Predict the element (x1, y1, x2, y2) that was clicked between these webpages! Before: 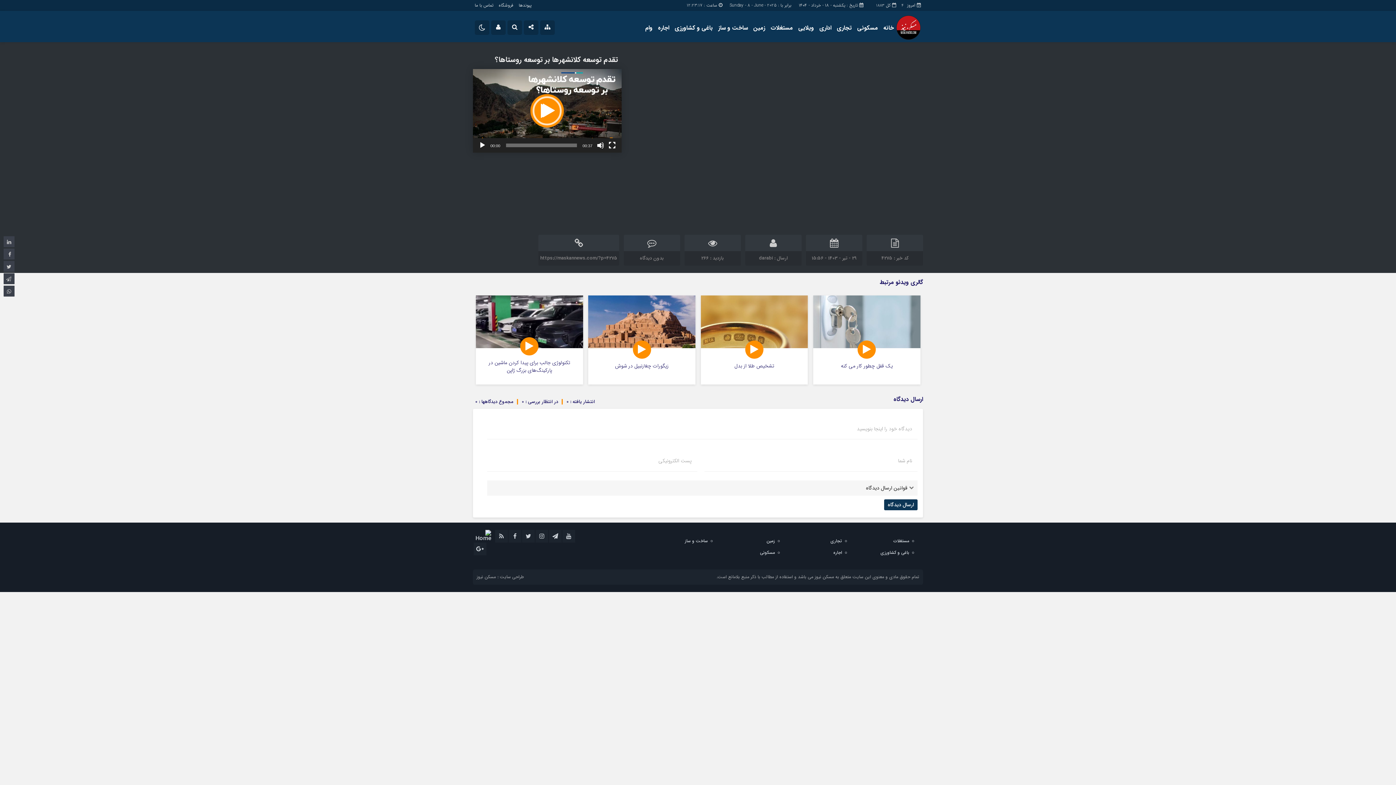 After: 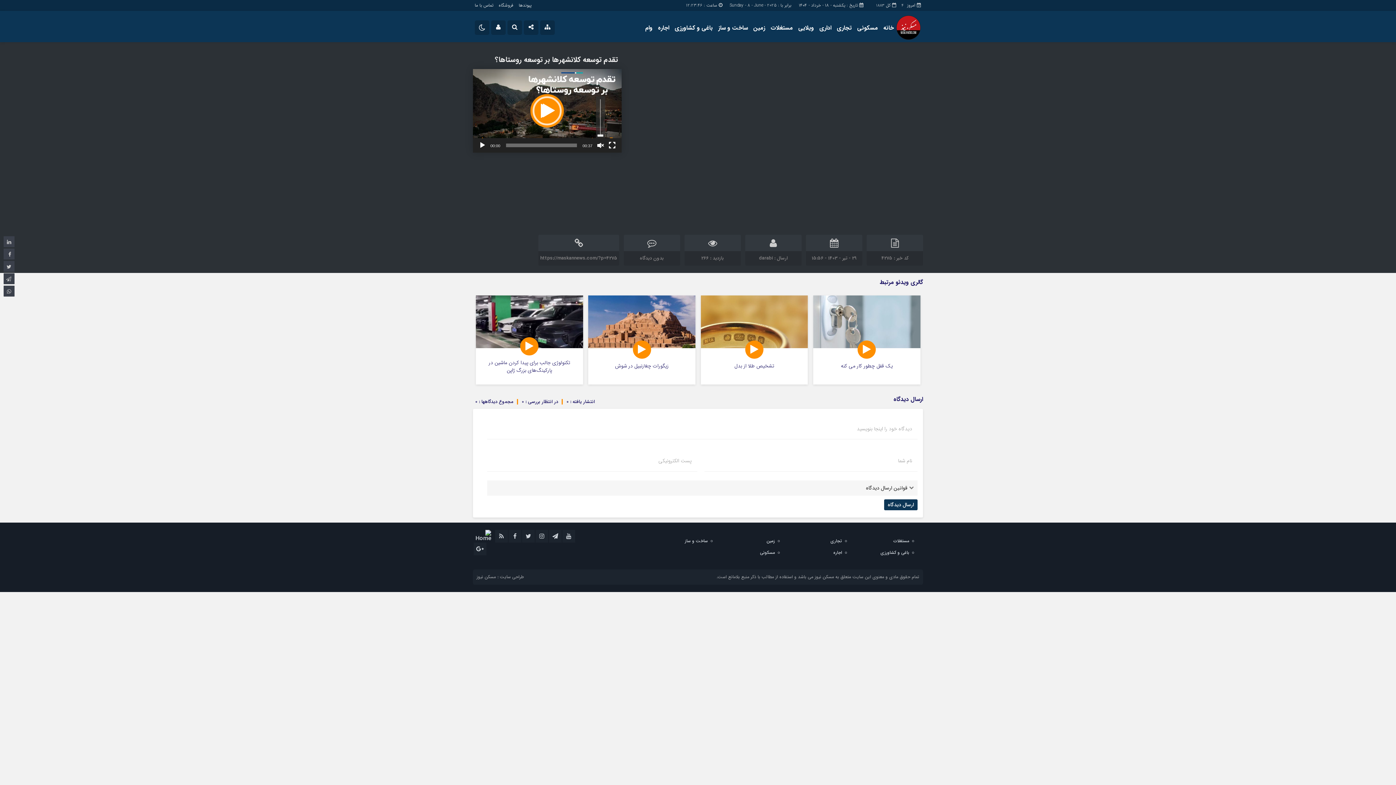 Action: bbox: (596, 141, 604, 149) label: ساکت